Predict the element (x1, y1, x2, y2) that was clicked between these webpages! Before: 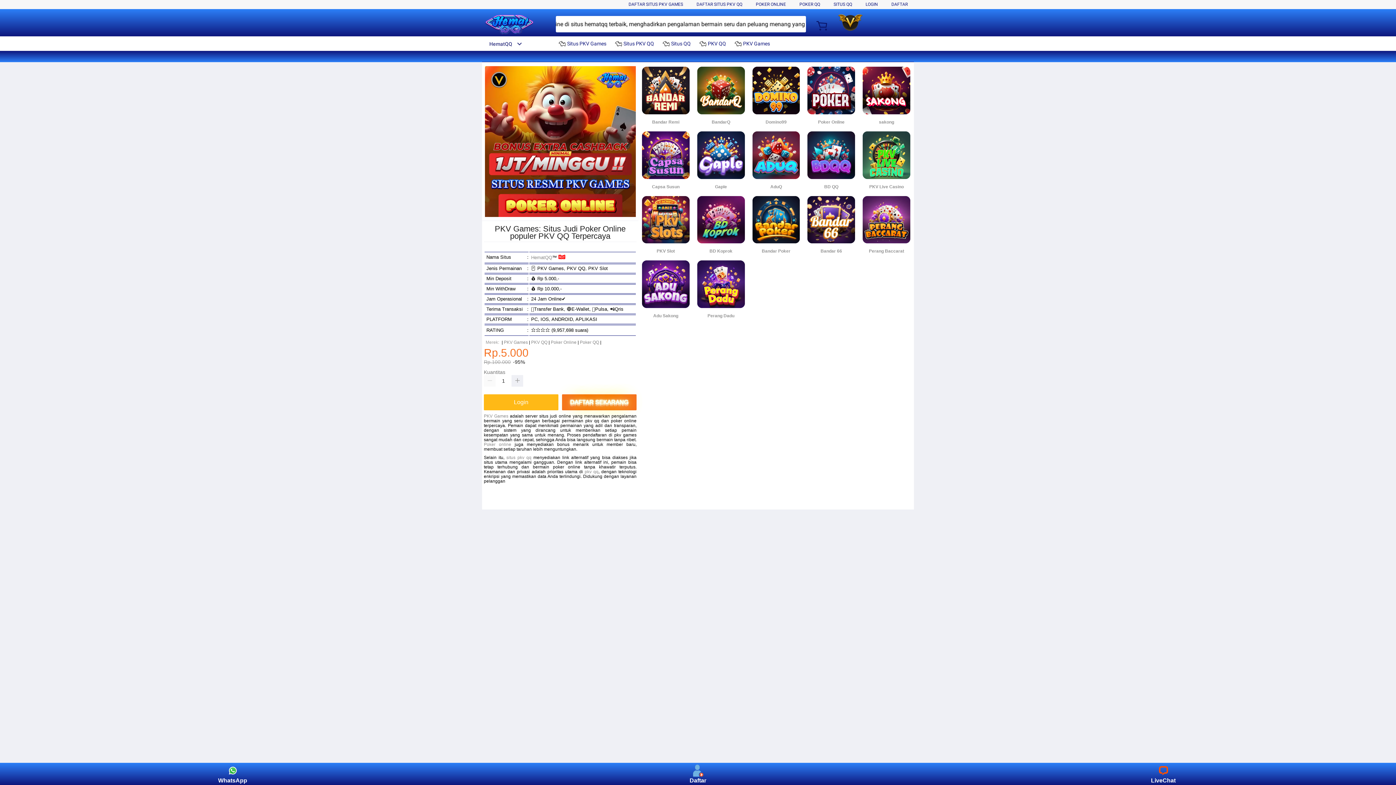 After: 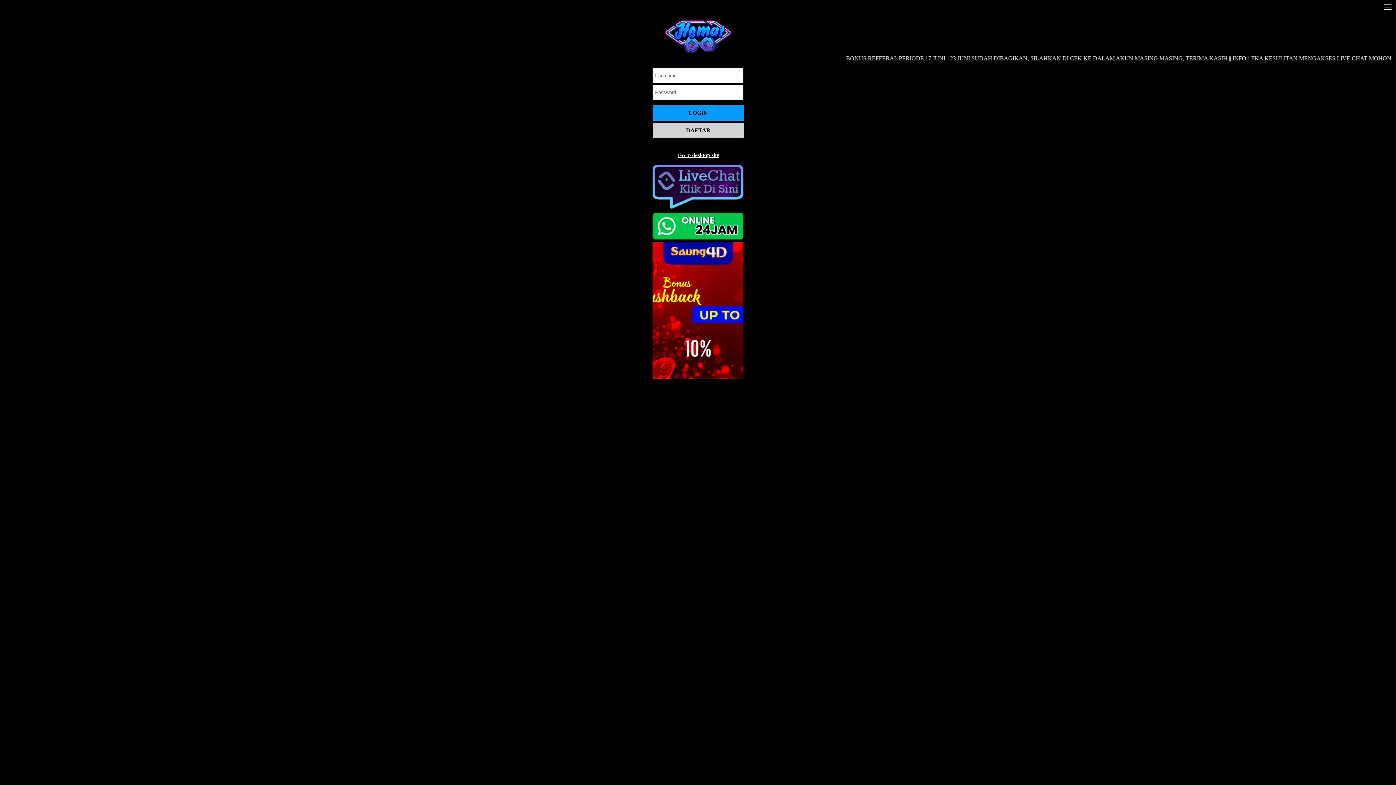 Action: bbox: (891, 1, 908, 6) label: DAFTAR